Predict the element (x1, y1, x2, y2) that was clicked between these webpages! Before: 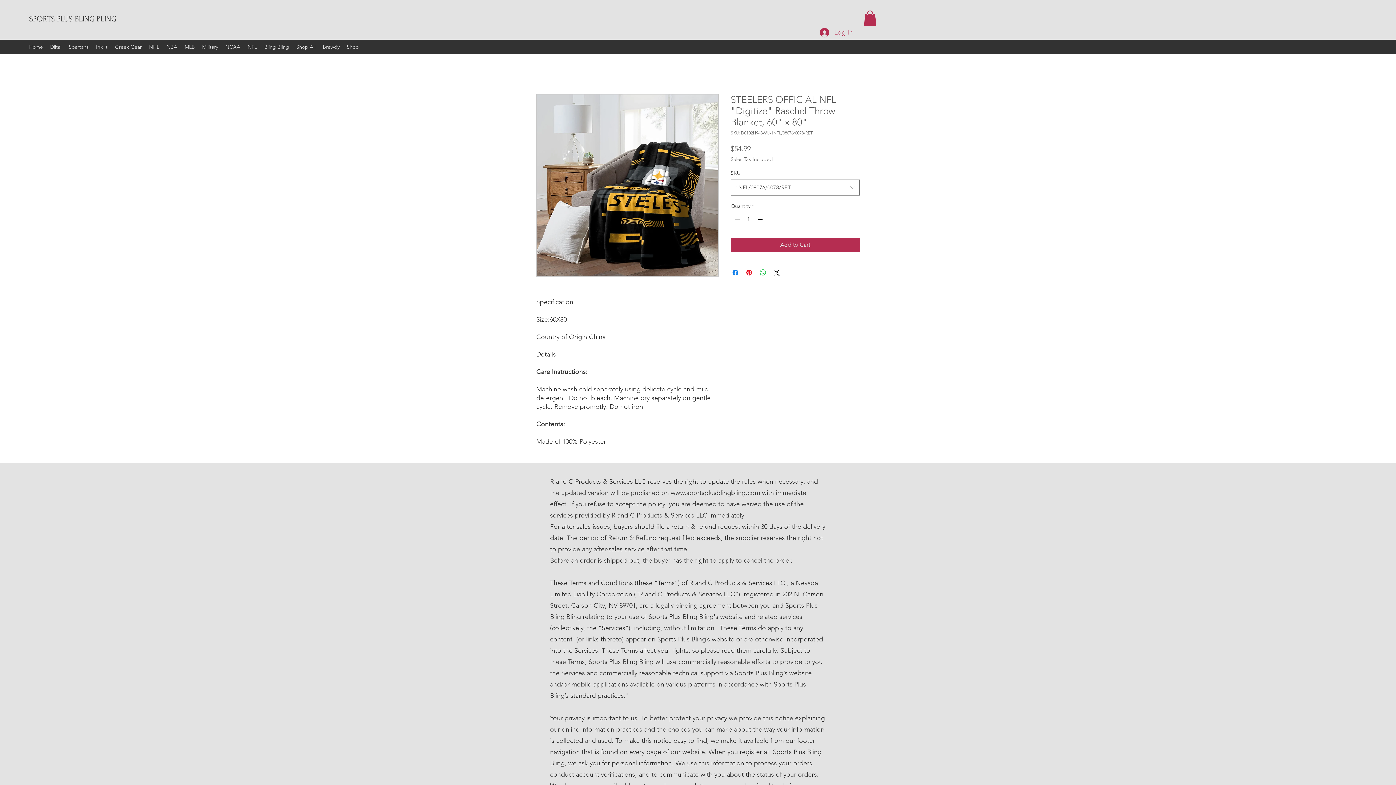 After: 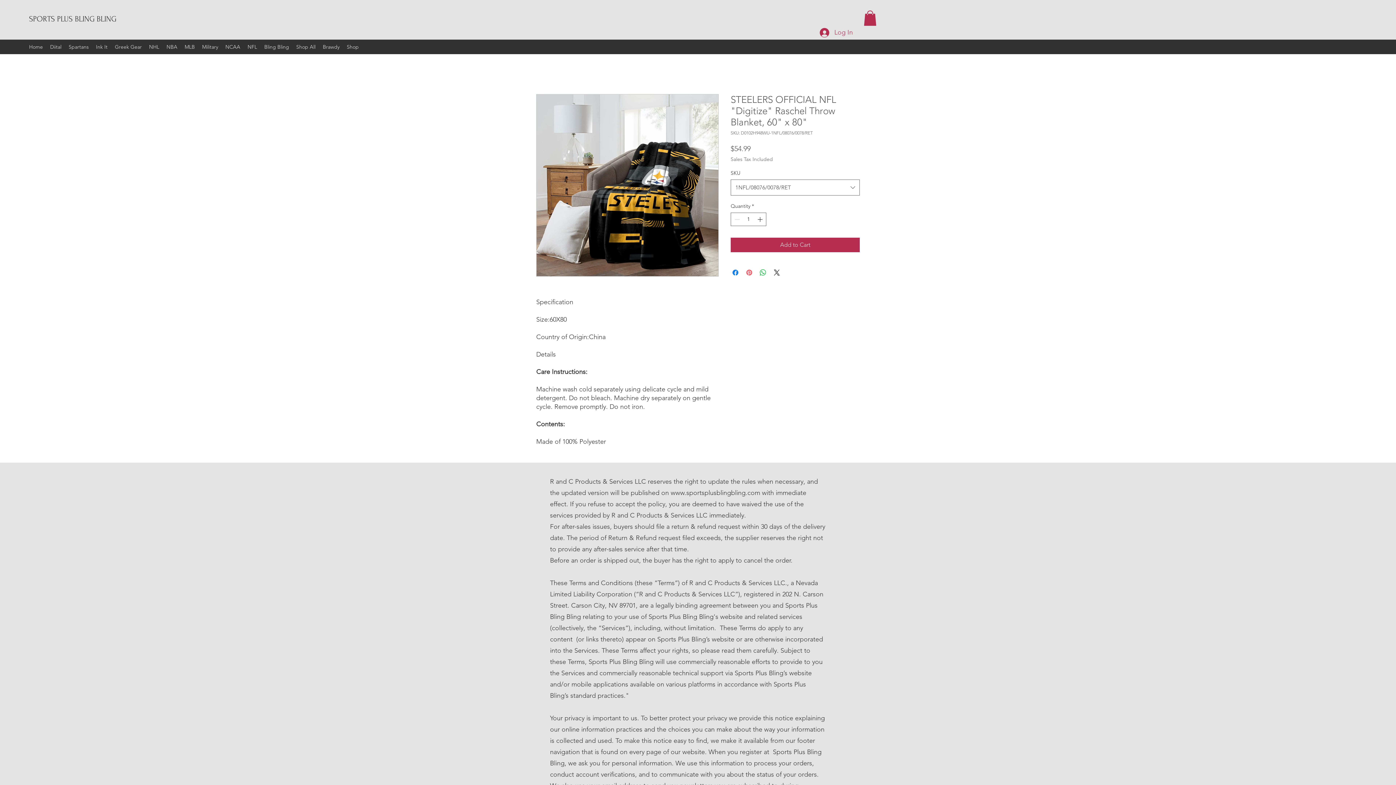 Action: label: Pin on Pinterest bbox: (745, 268, 753, 277)